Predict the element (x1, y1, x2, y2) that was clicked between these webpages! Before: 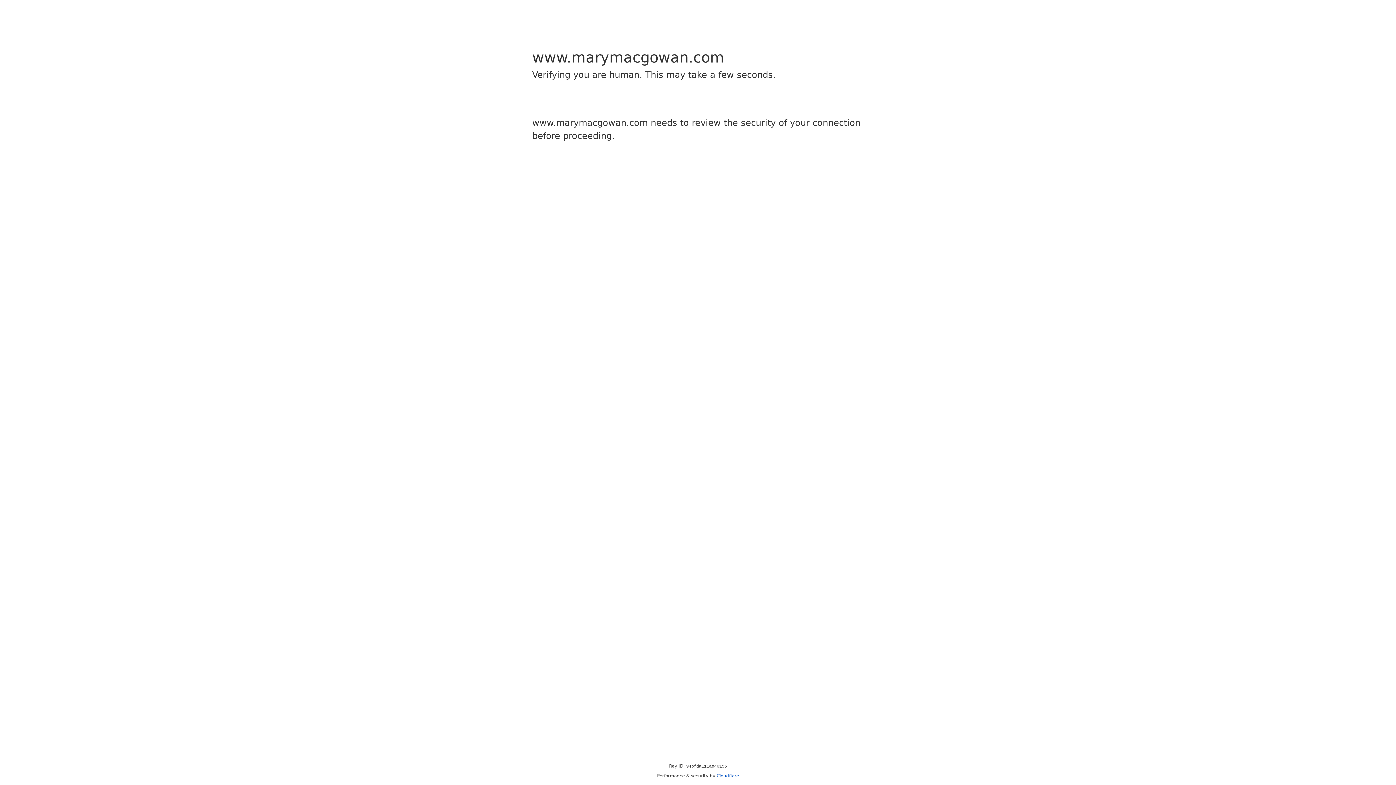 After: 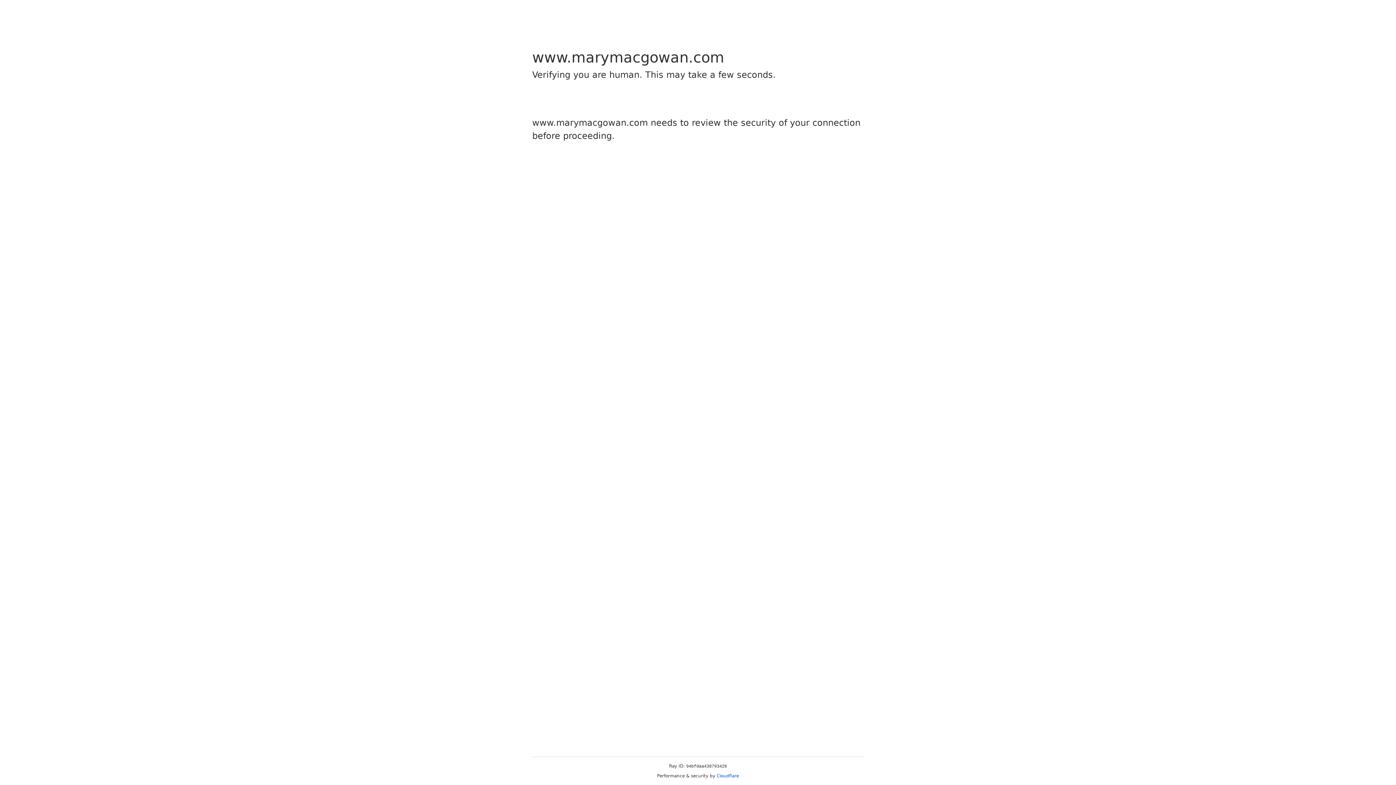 Action: label: Cloudflare bbox: (716, 773, 739, 778)